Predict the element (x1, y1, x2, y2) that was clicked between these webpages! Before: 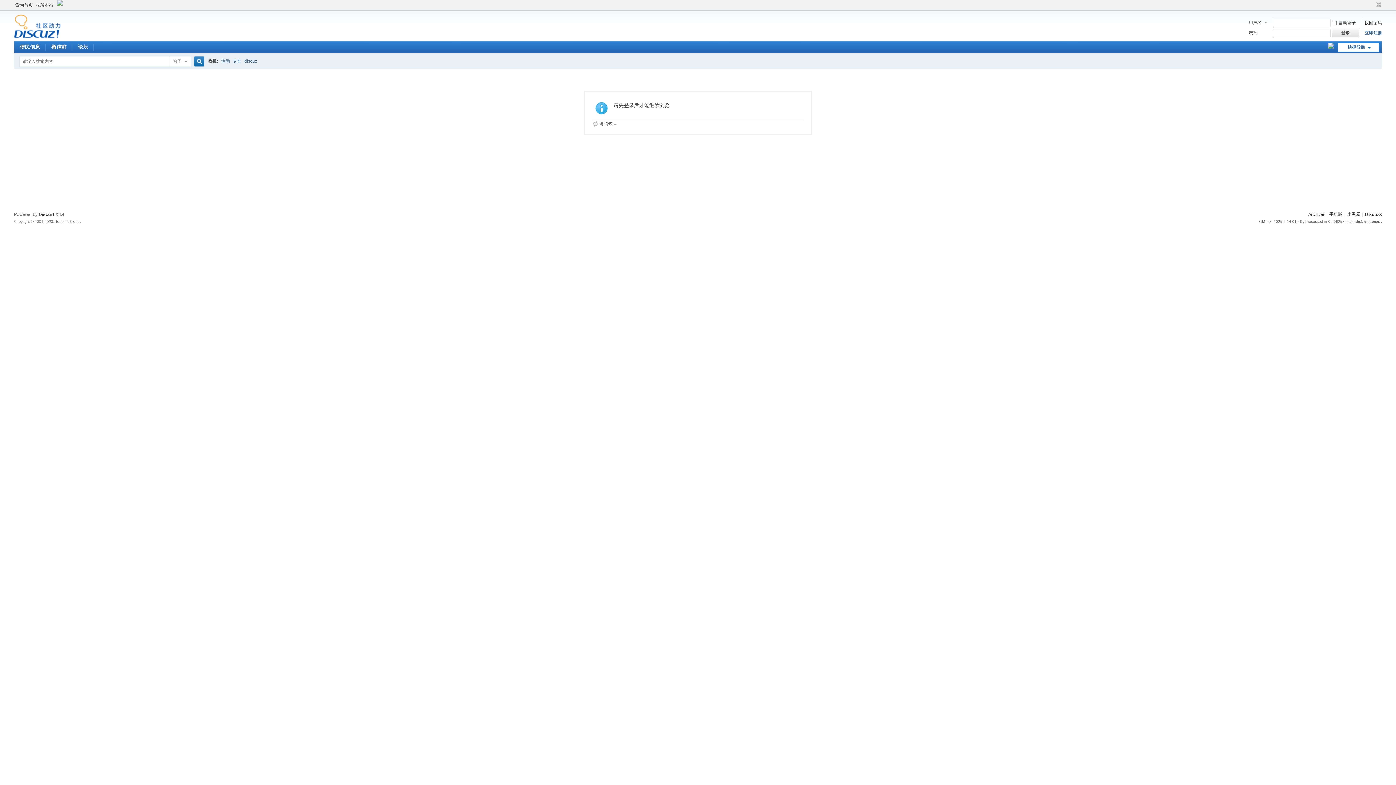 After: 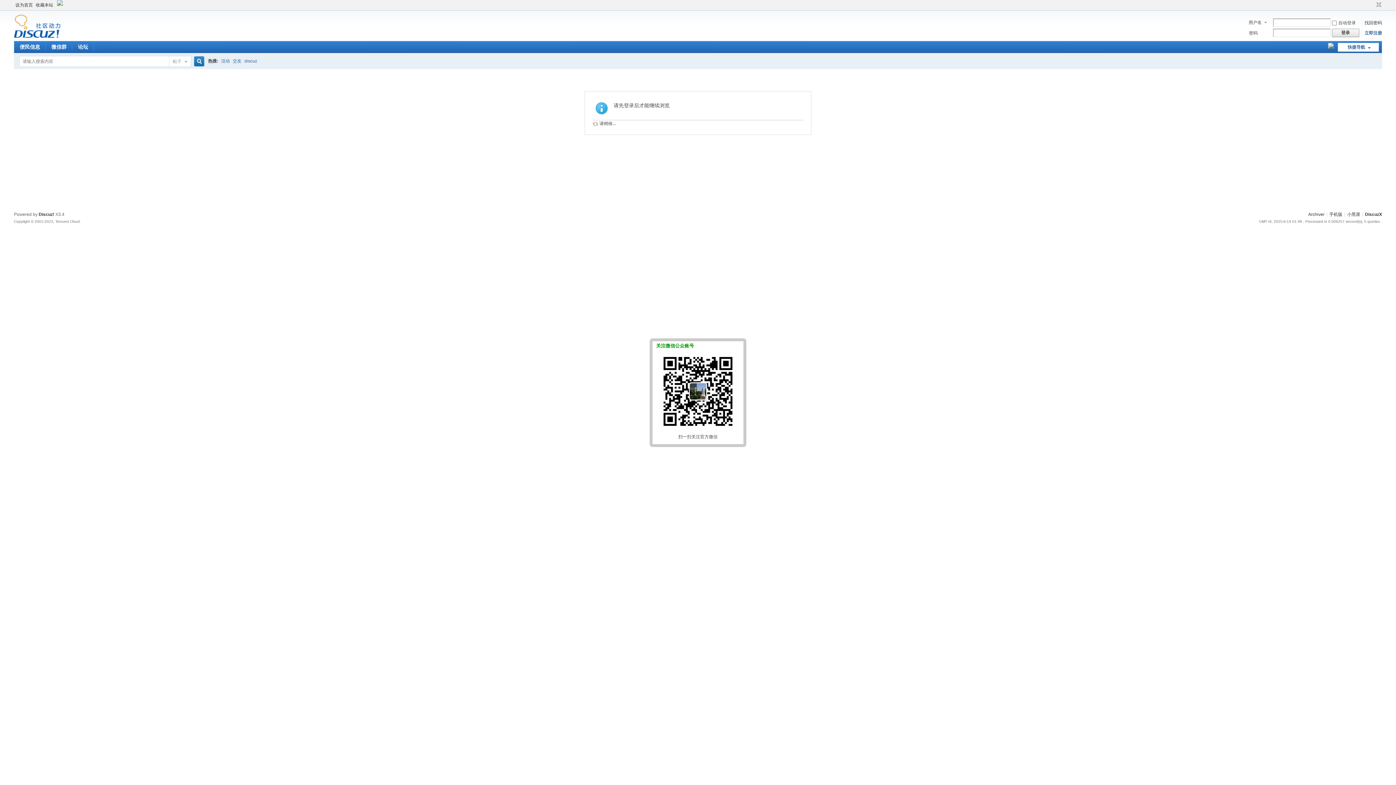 Action: bbox: (1328, 42, 1334, 48) label: 
    
    